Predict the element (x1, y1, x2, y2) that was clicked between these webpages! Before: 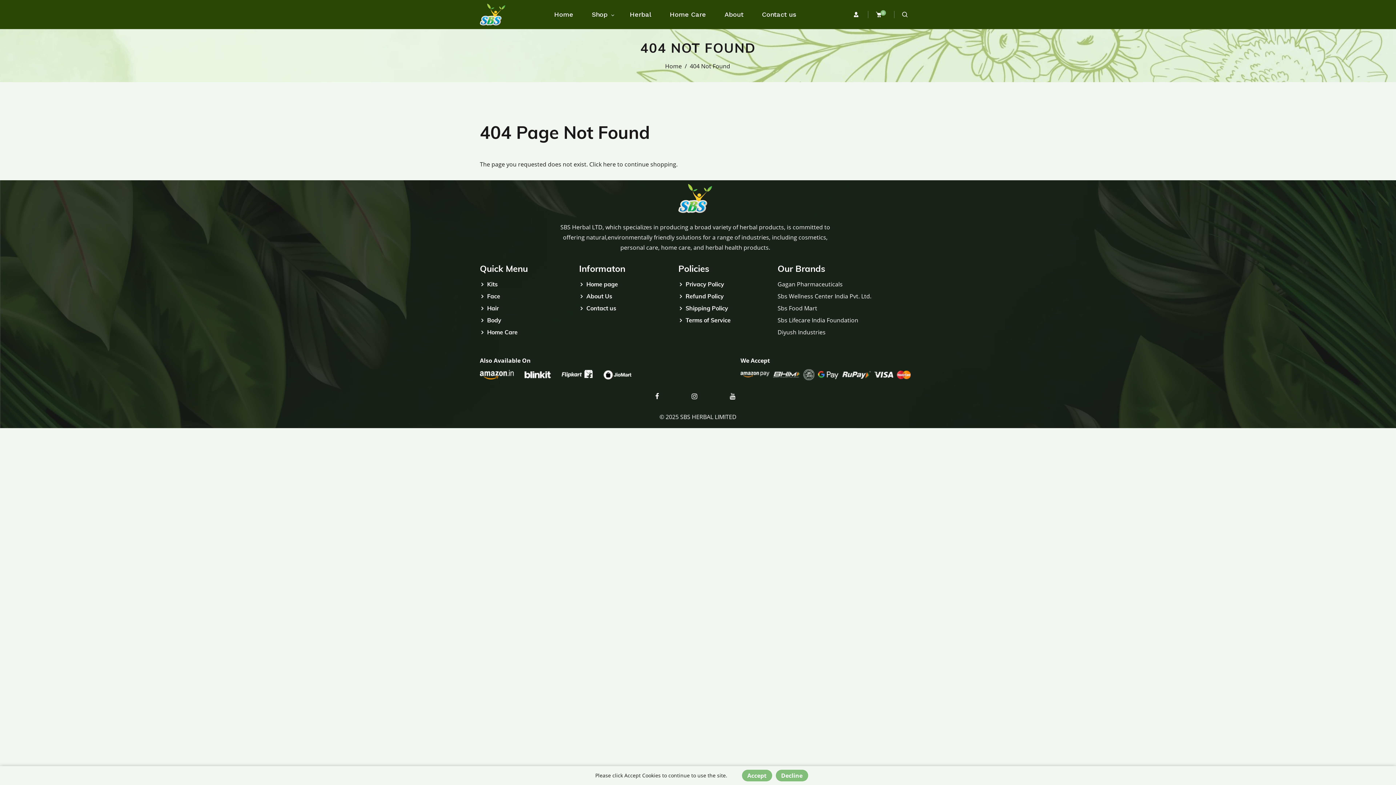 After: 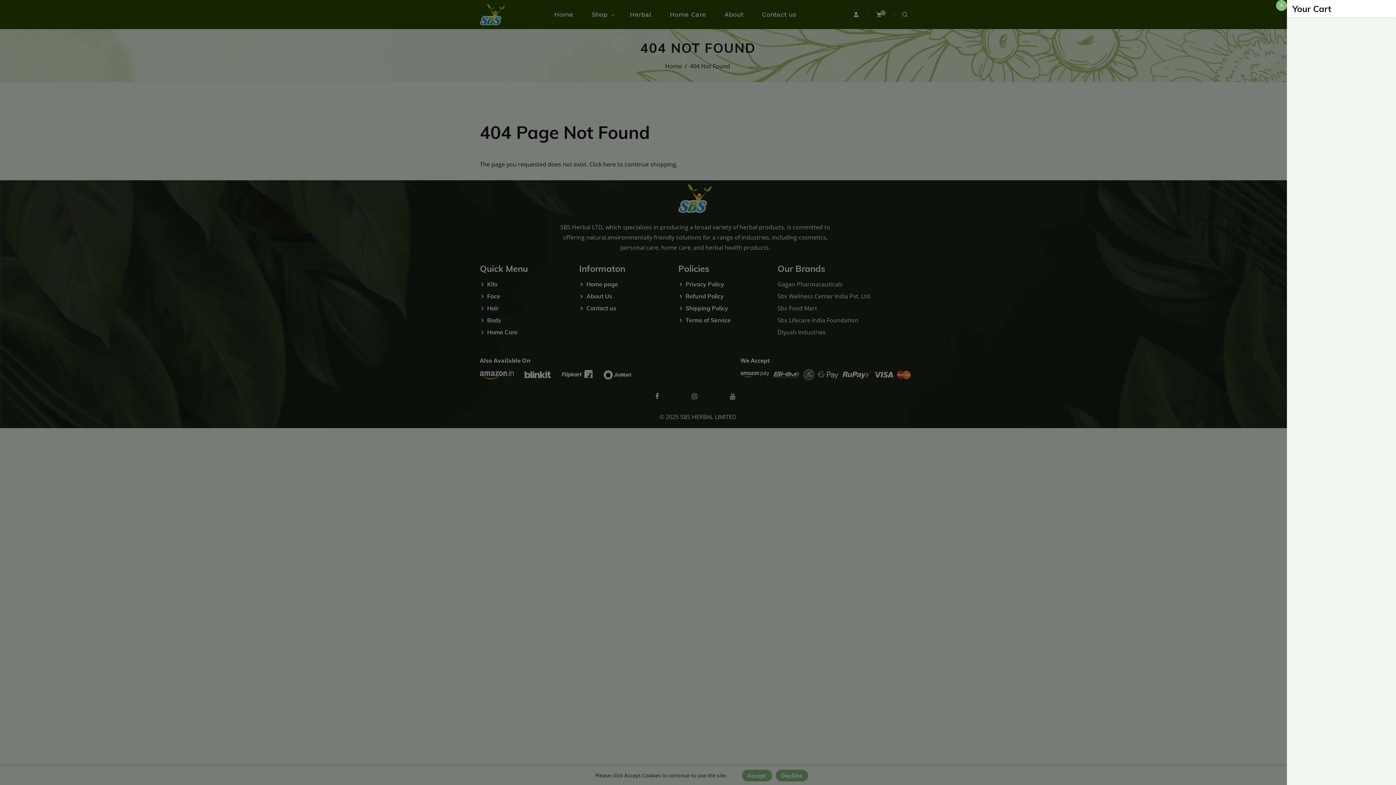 Action: bbox: (868, 9, 893, 20) label: 0